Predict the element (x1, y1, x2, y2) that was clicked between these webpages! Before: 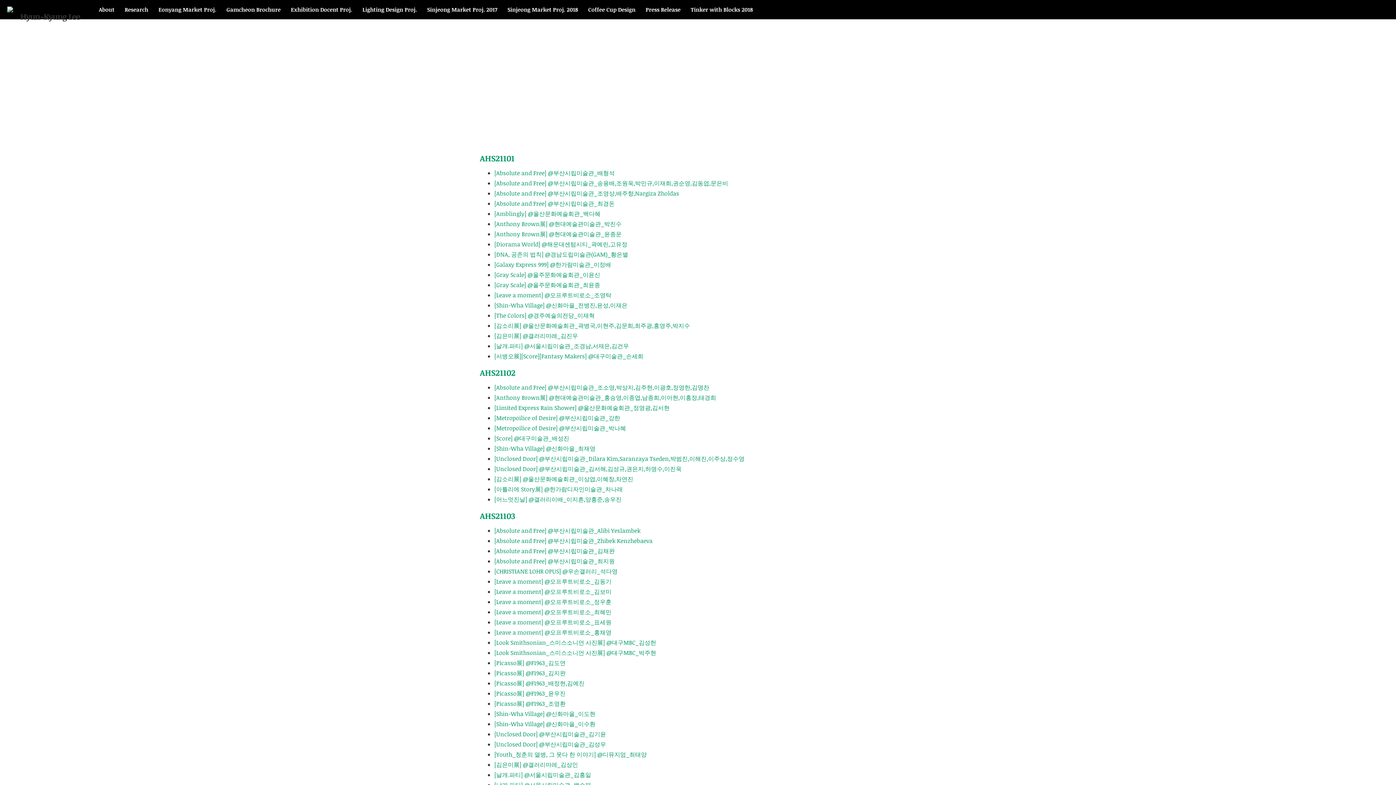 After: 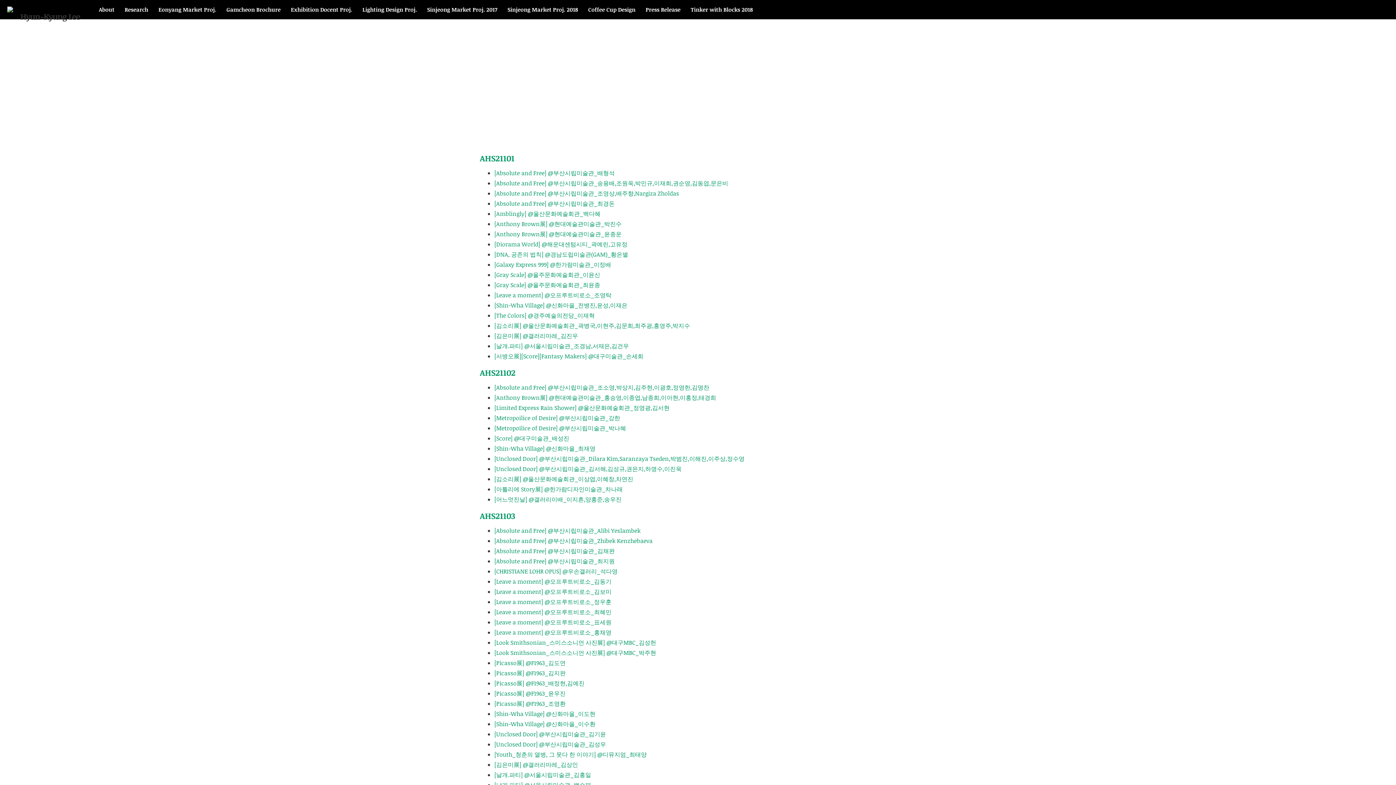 Action: label: [서병오展][Score][Fantasy Makers] @대구미술관_손세희 bbox: (494, 352, 643, 360)